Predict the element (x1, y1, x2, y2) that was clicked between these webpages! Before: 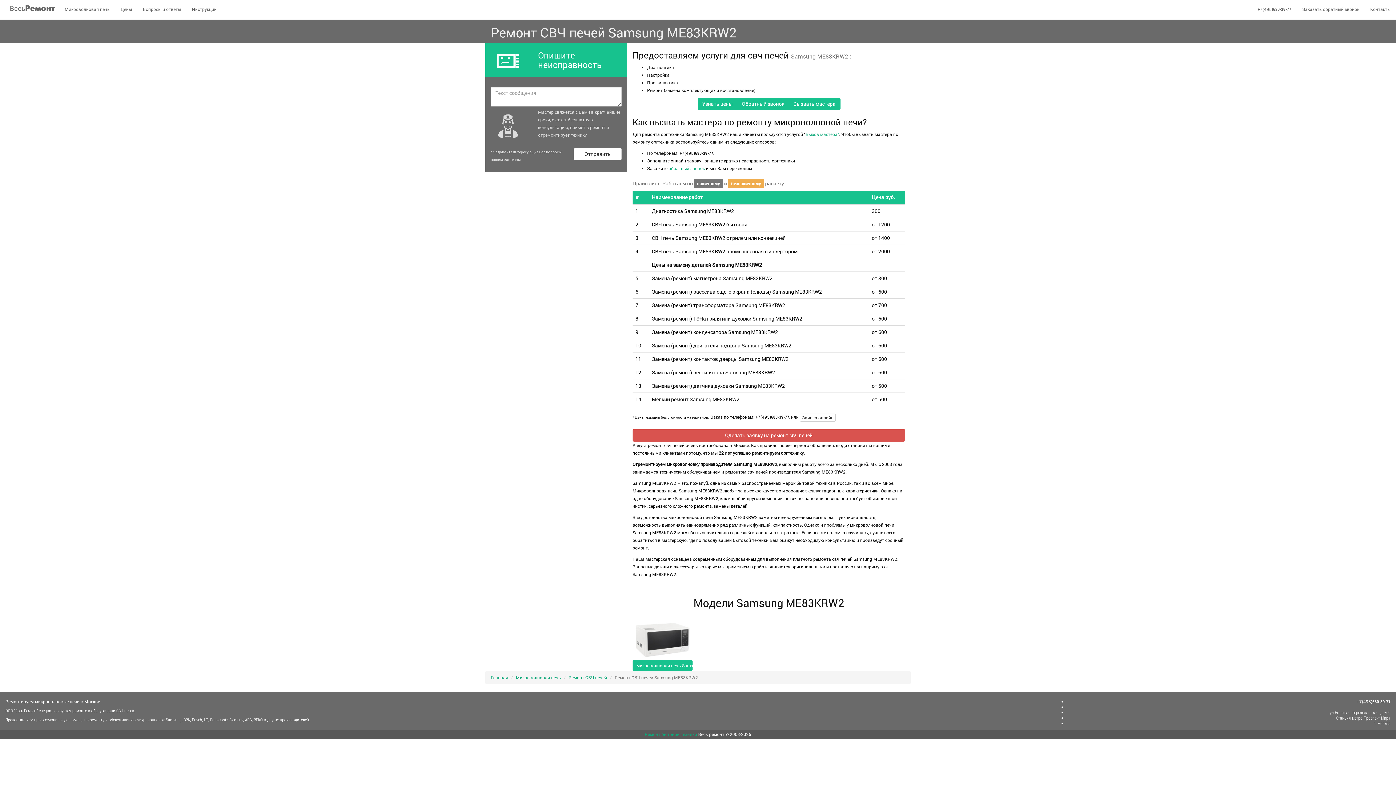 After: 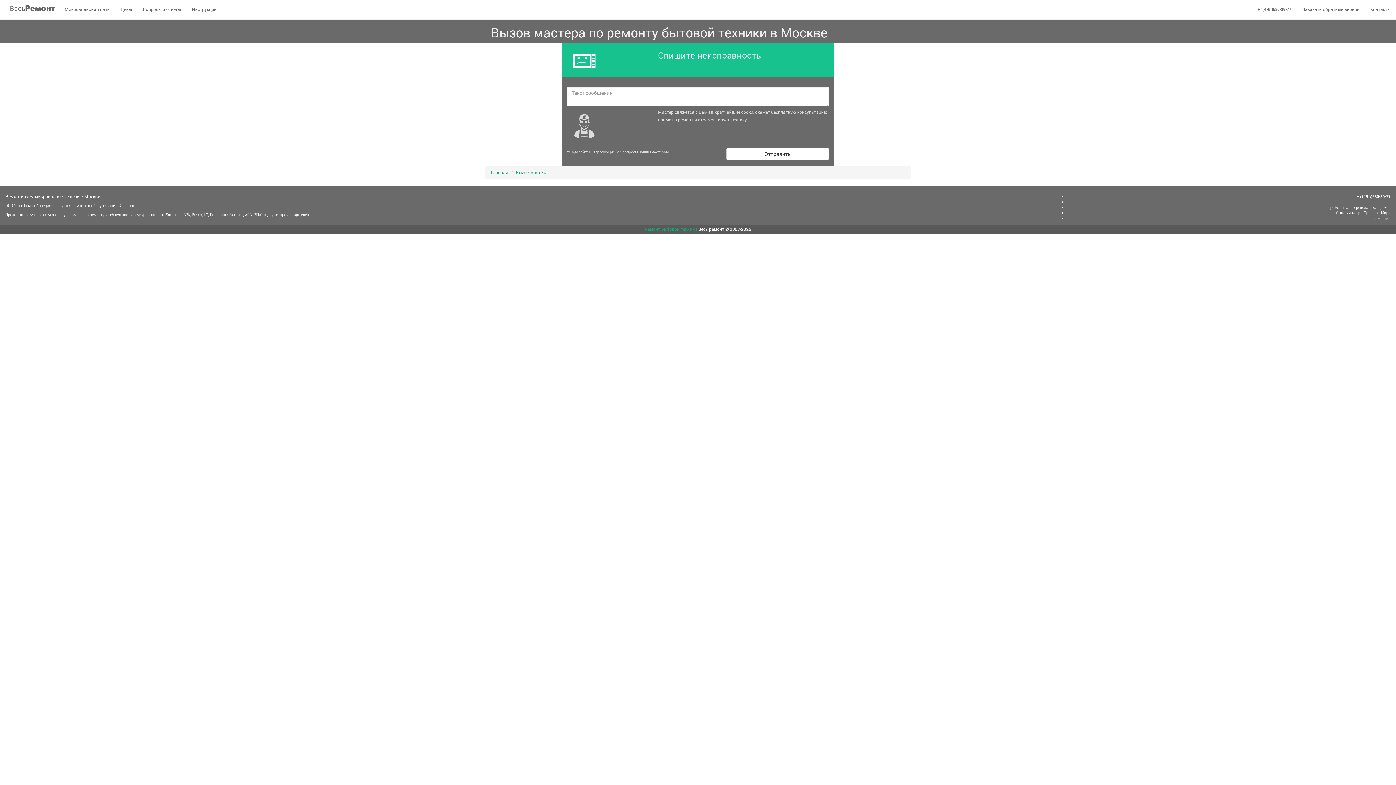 Action: bbox: (788, 97, 840, 110) label: Вызвать мастера